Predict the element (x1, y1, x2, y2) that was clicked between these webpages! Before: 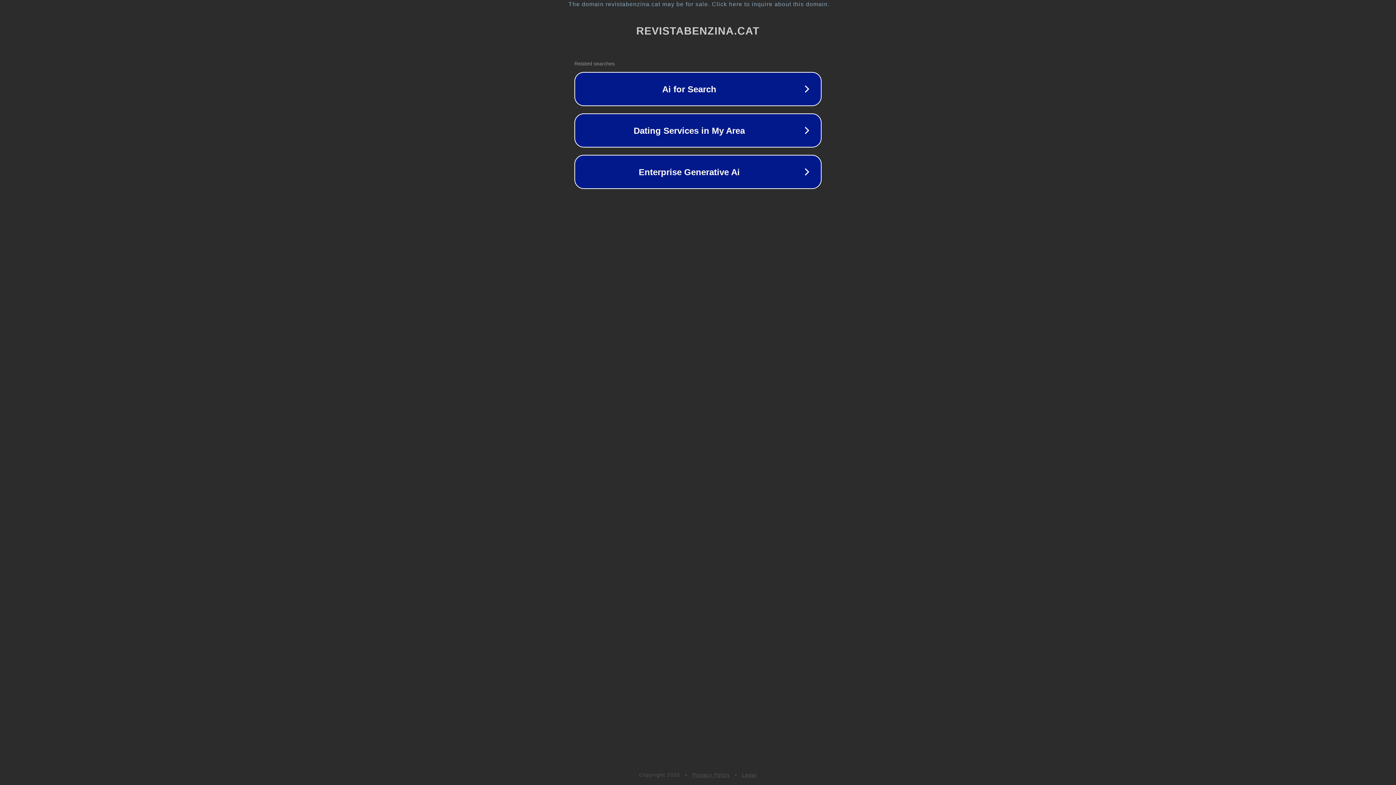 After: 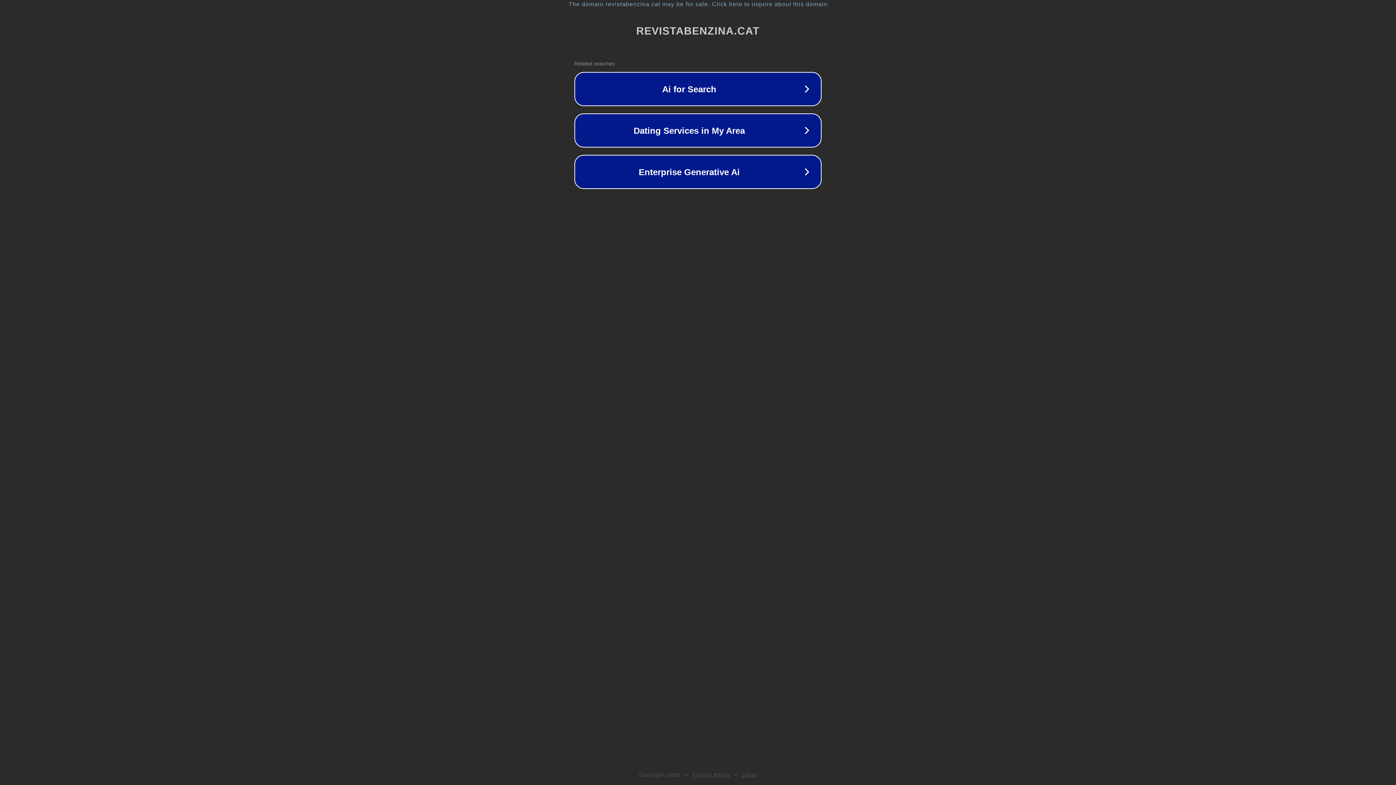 Action: label: Legal bbox: (742, 772, 757, 778)